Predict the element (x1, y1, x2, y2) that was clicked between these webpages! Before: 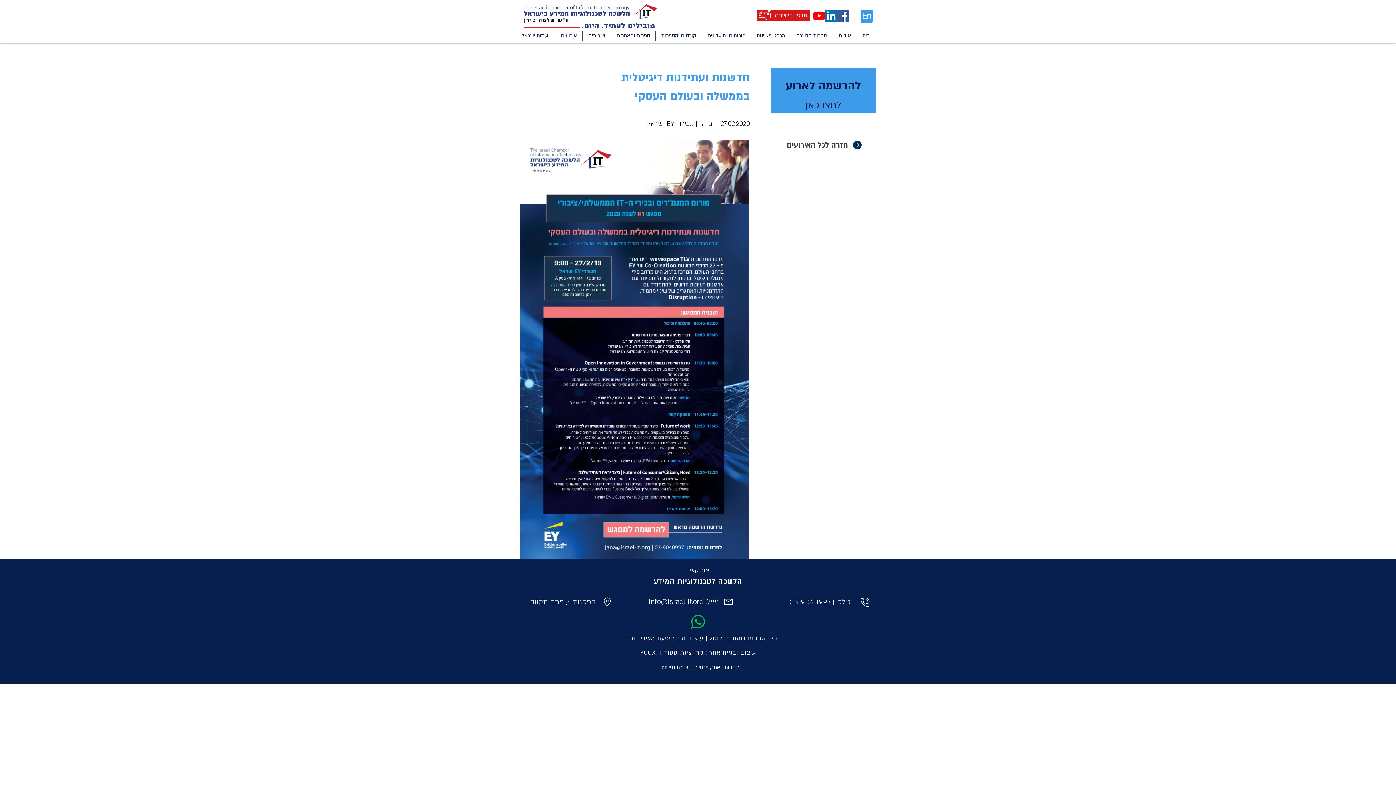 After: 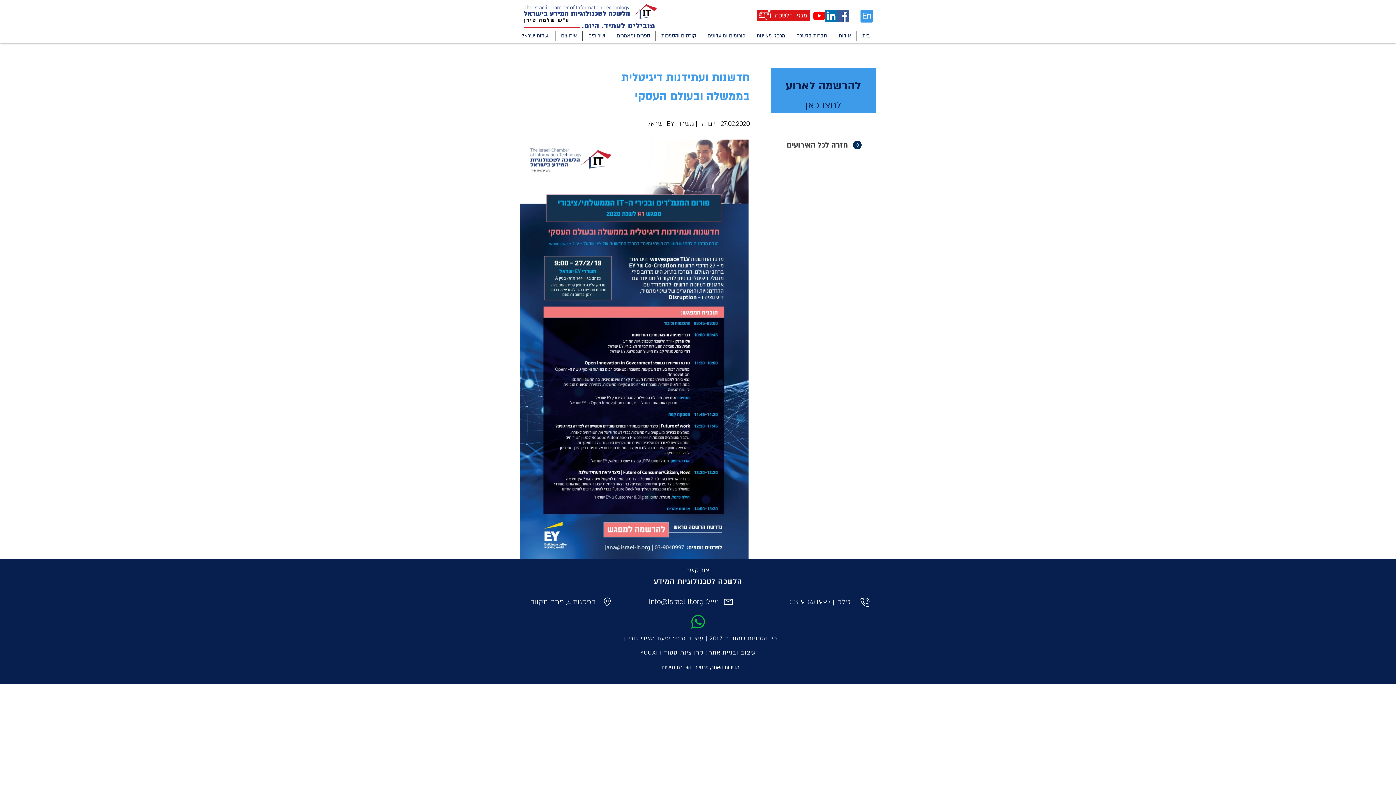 Action: label: LinkedIn Social Icon bbox: (825, 9, 837, 21)